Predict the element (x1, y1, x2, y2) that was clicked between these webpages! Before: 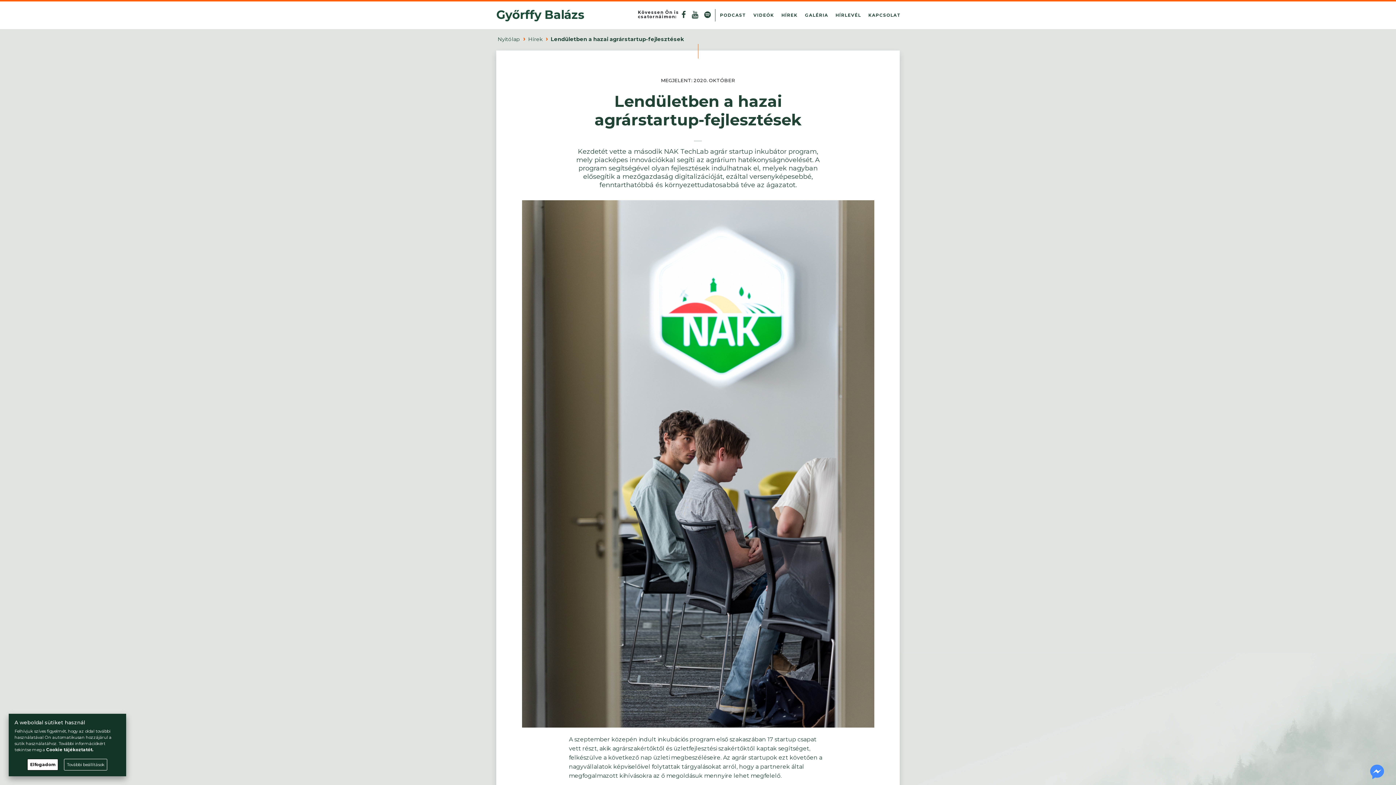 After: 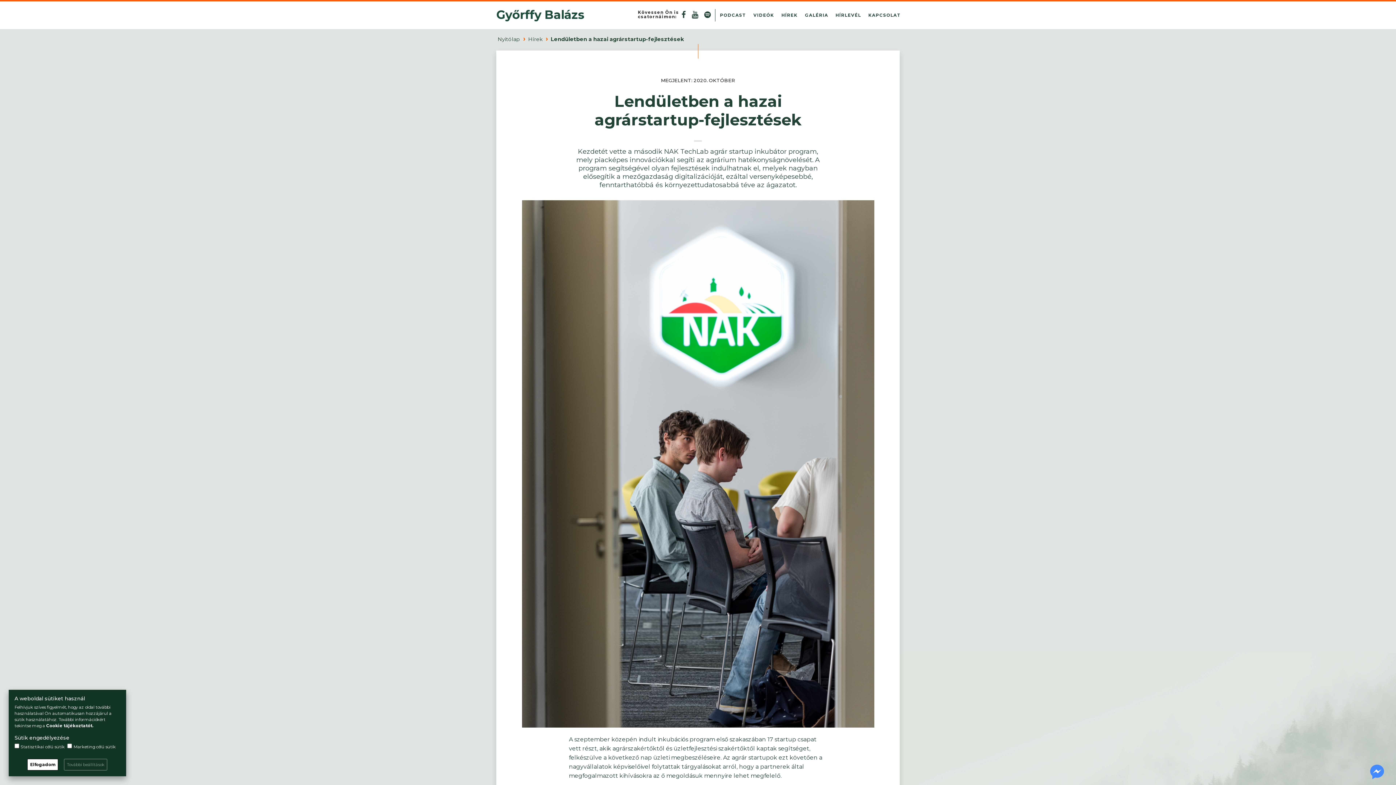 Action: label: További beállítások bbox: (64, 759, 107, 770)